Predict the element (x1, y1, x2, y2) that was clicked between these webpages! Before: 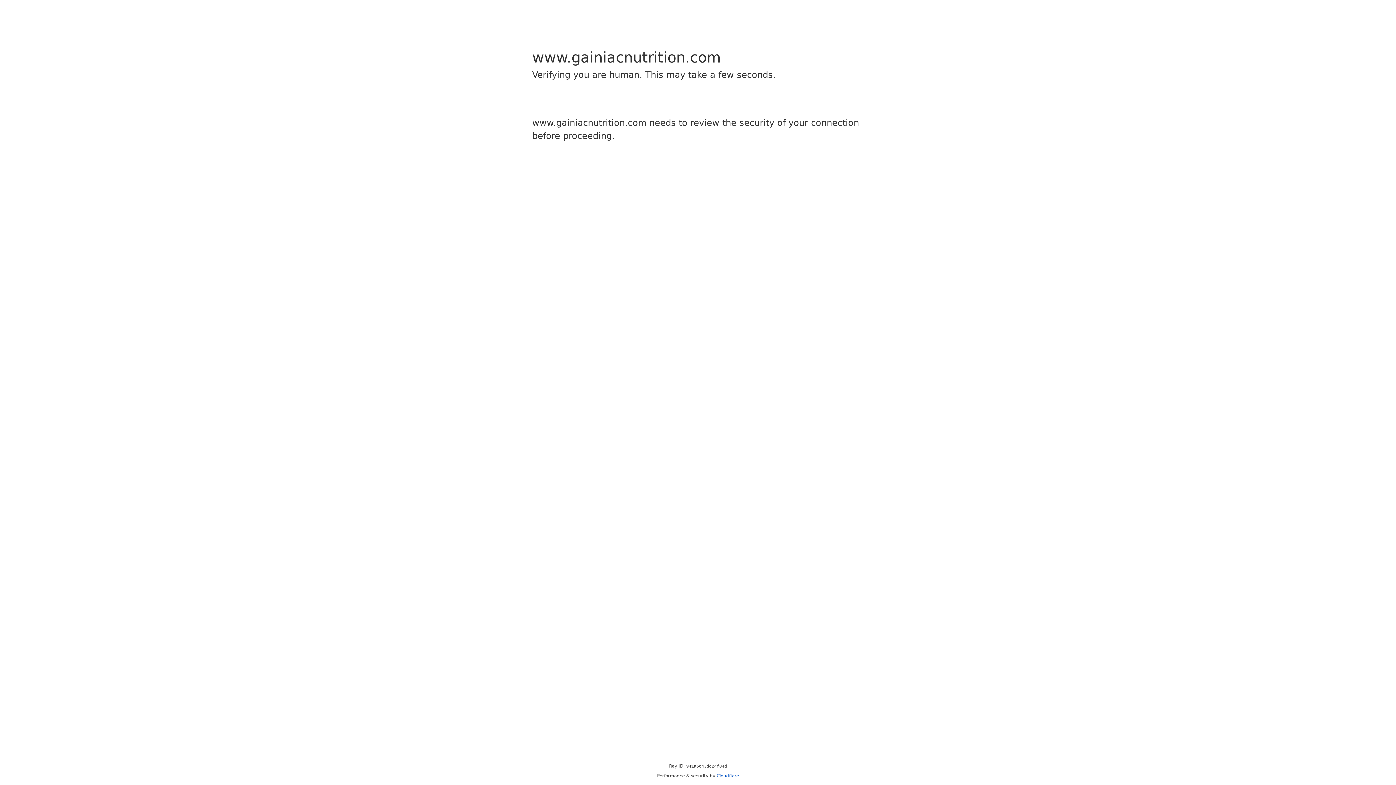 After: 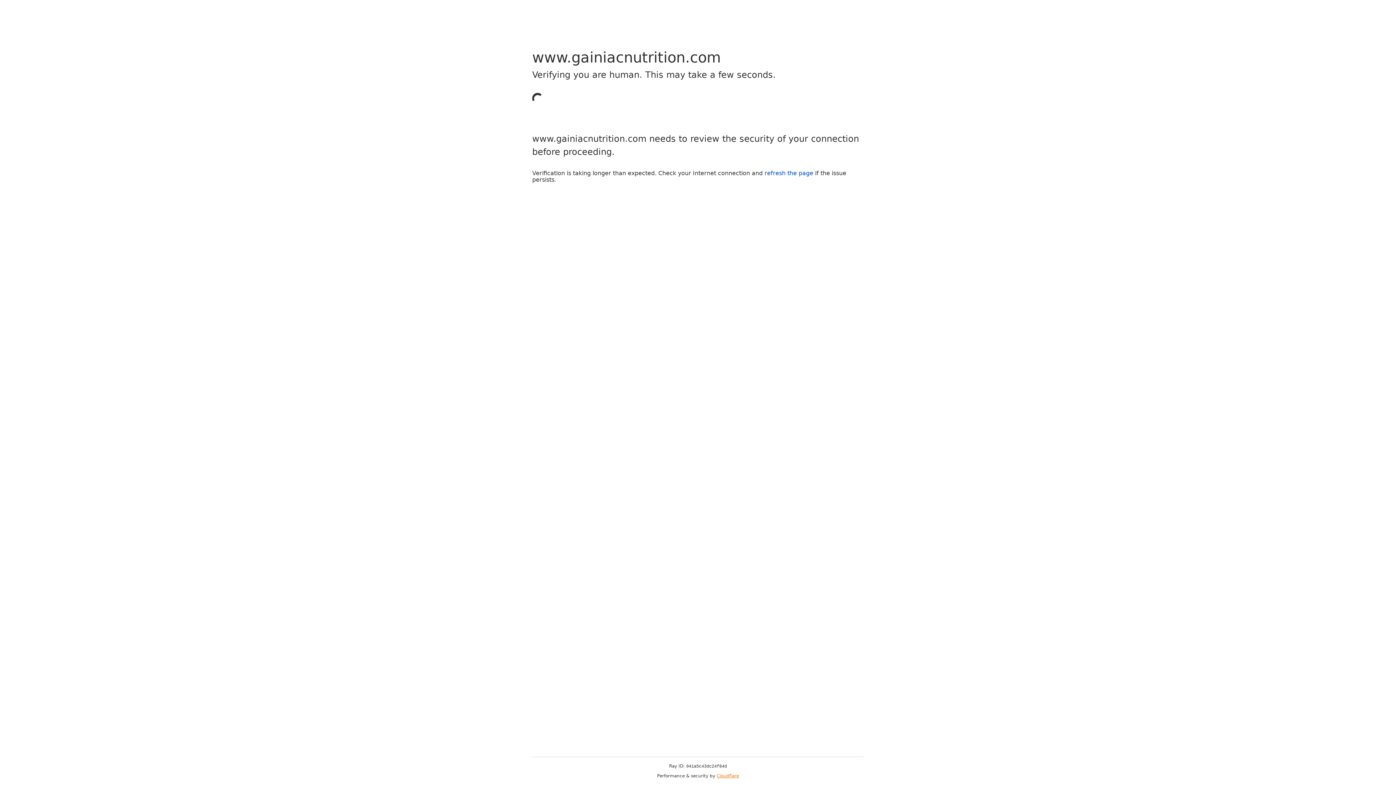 Action: bbox: (716, 773, 739, 778) label: Cloudflare